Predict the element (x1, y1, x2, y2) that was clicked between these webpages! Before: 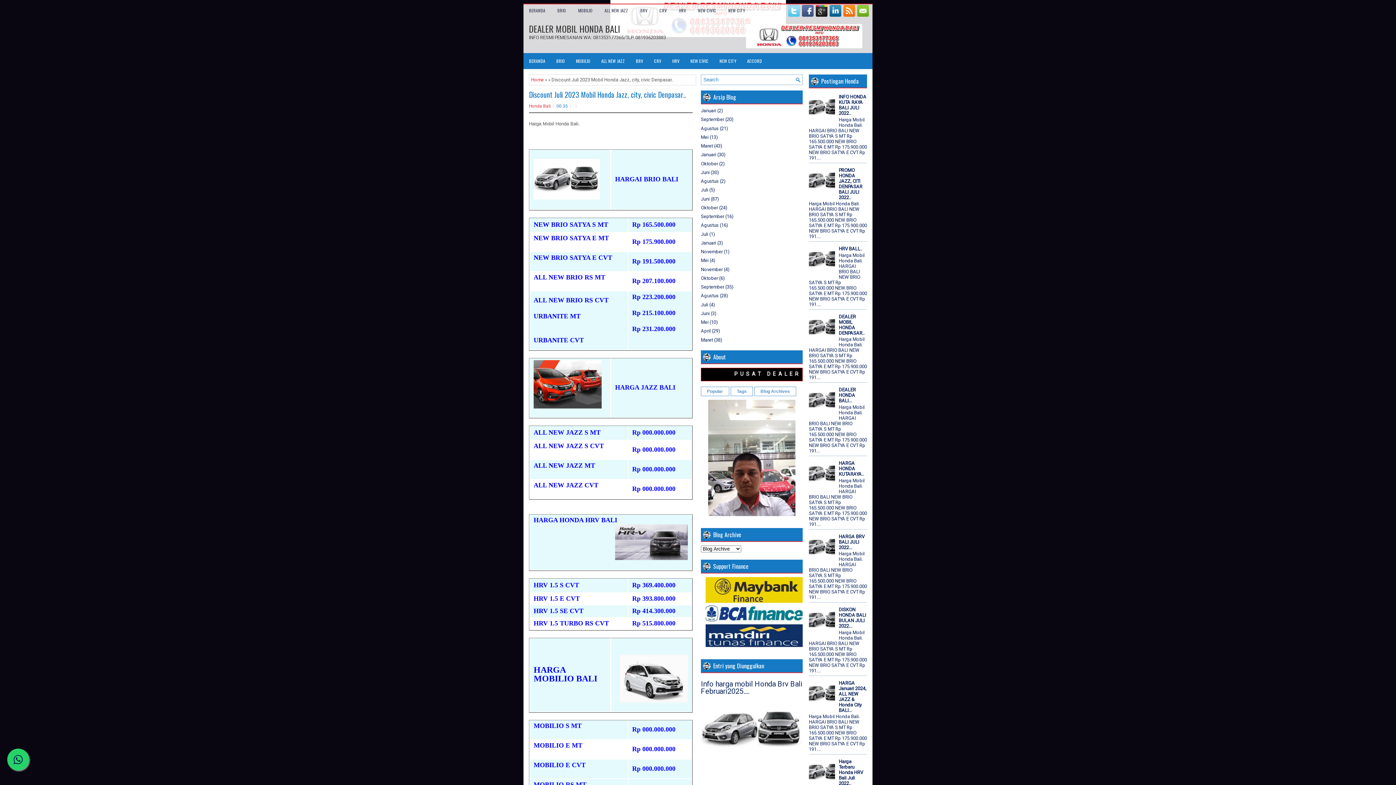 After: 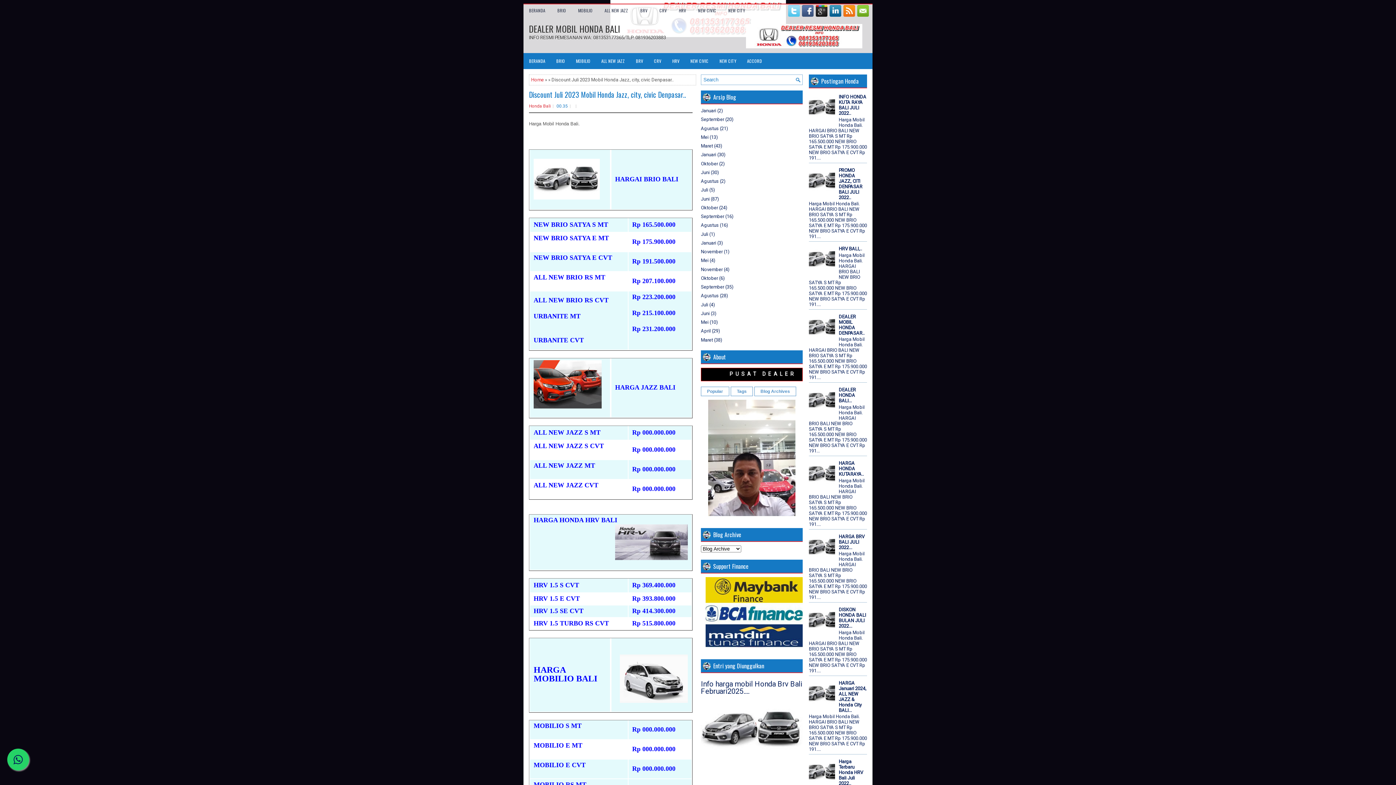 Action: bbox: (809, 702, 837, 707)